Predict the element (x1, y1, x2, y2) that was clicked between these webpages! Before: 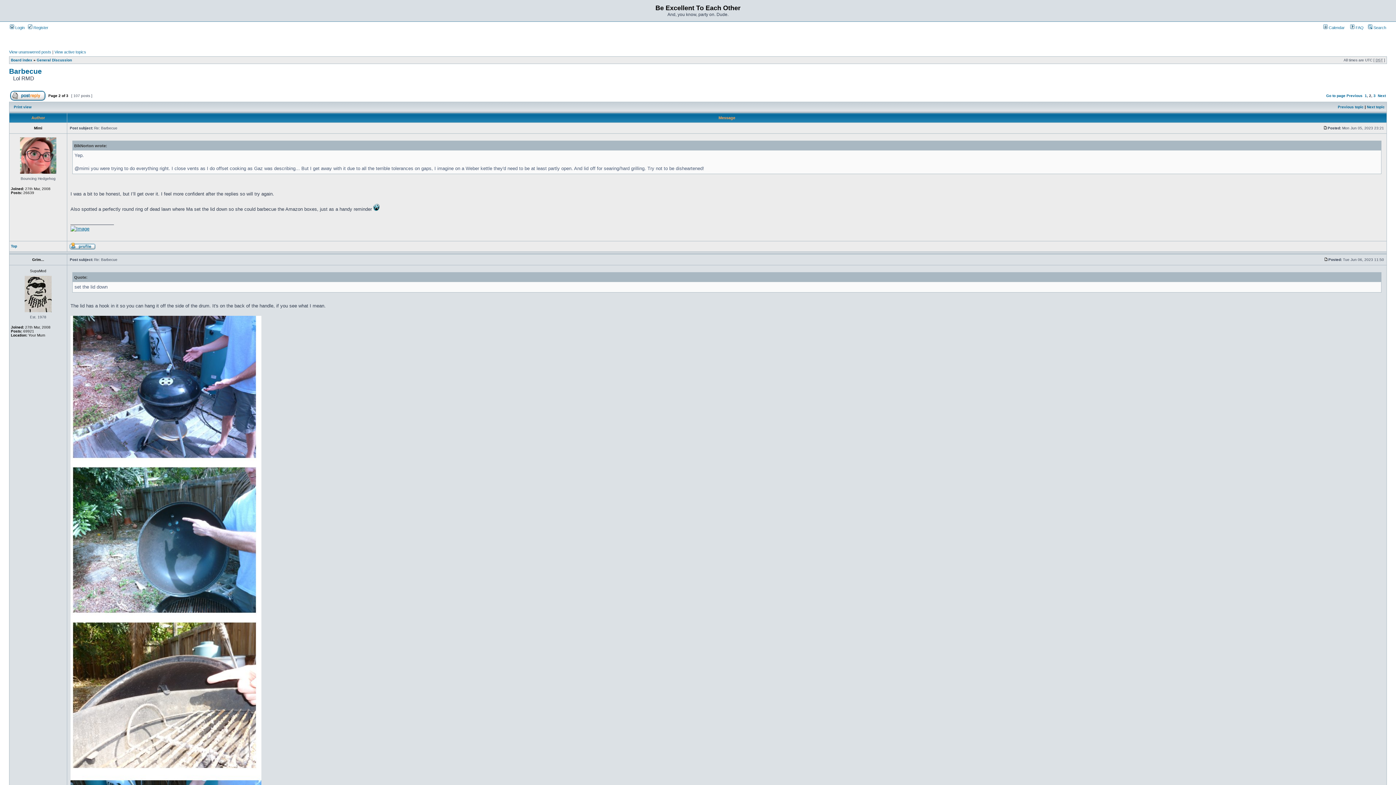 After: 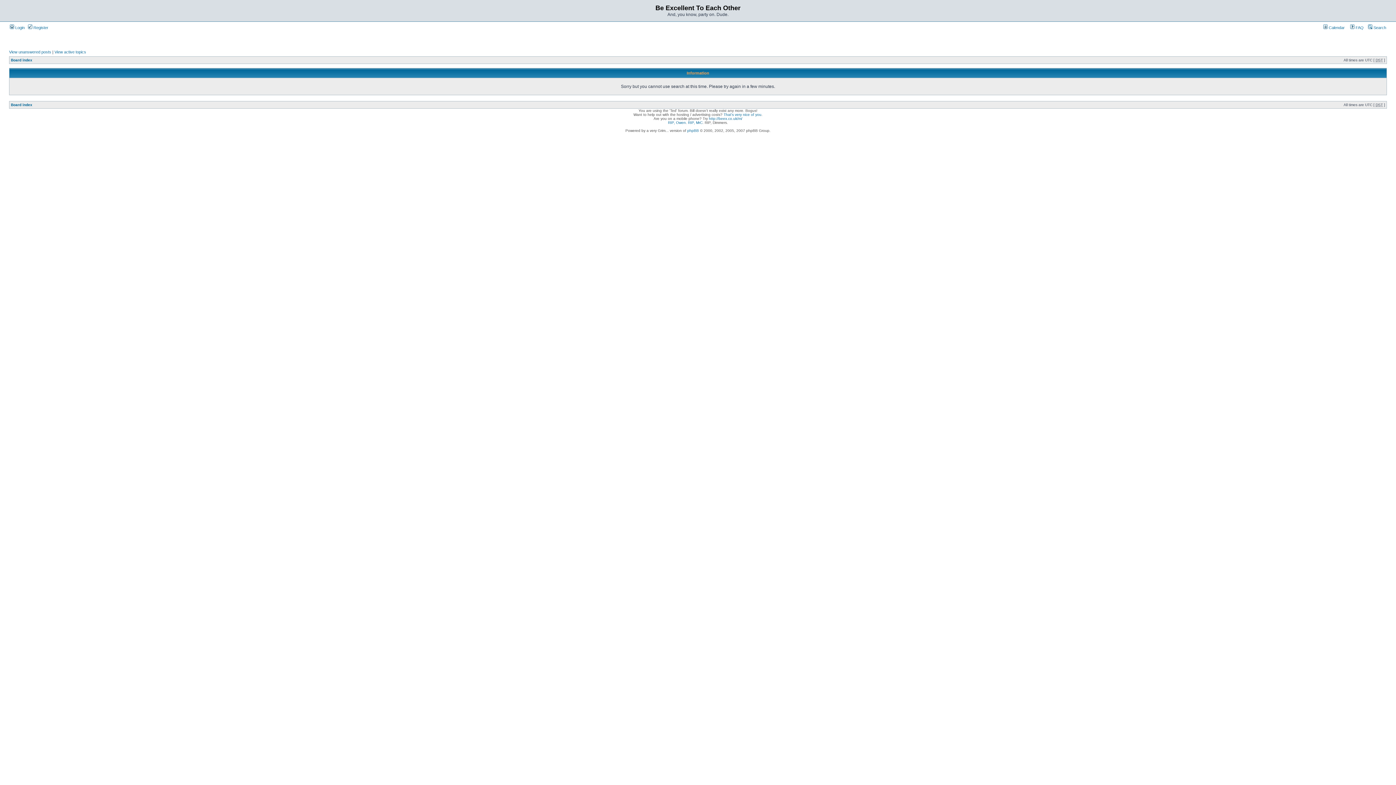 Action: label: View active topics bbox: (54, 49, 86, 54)